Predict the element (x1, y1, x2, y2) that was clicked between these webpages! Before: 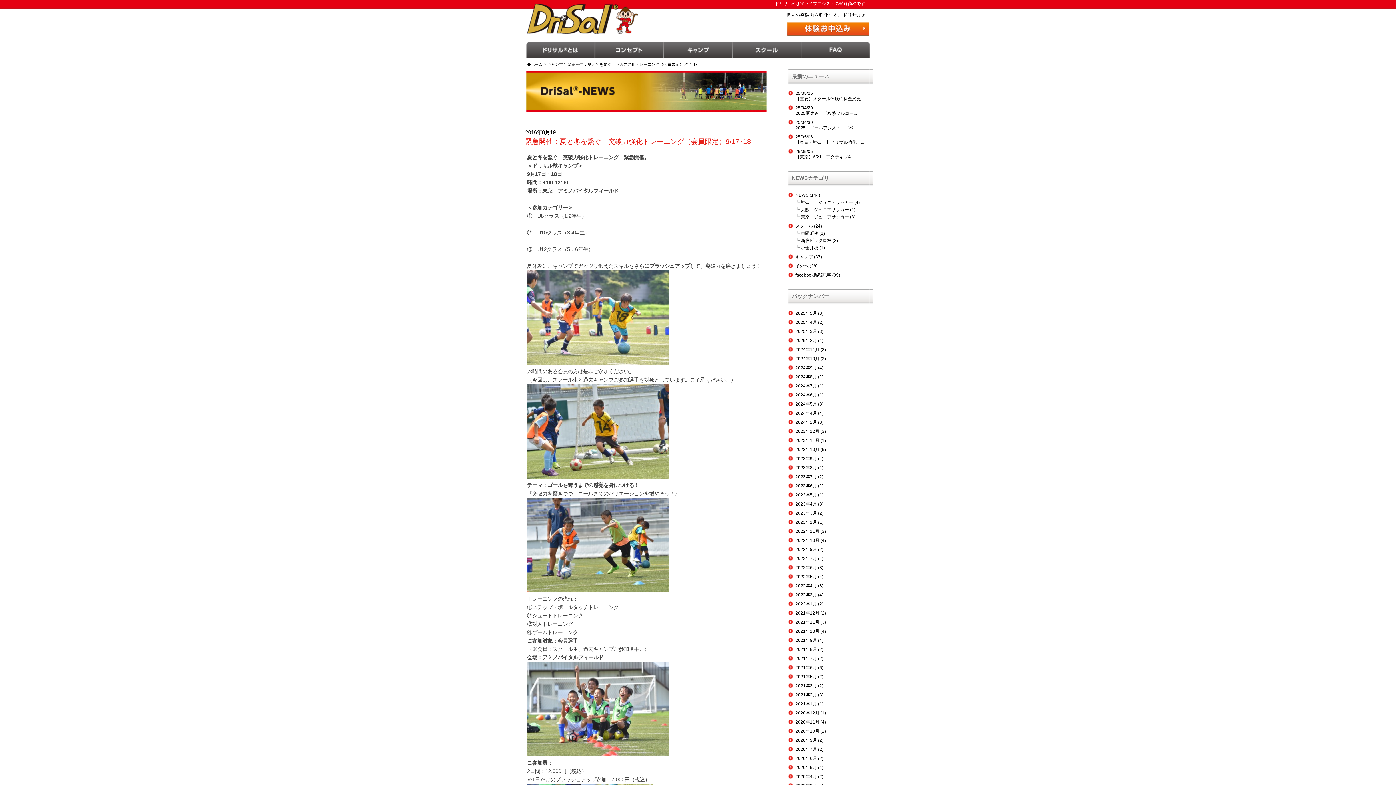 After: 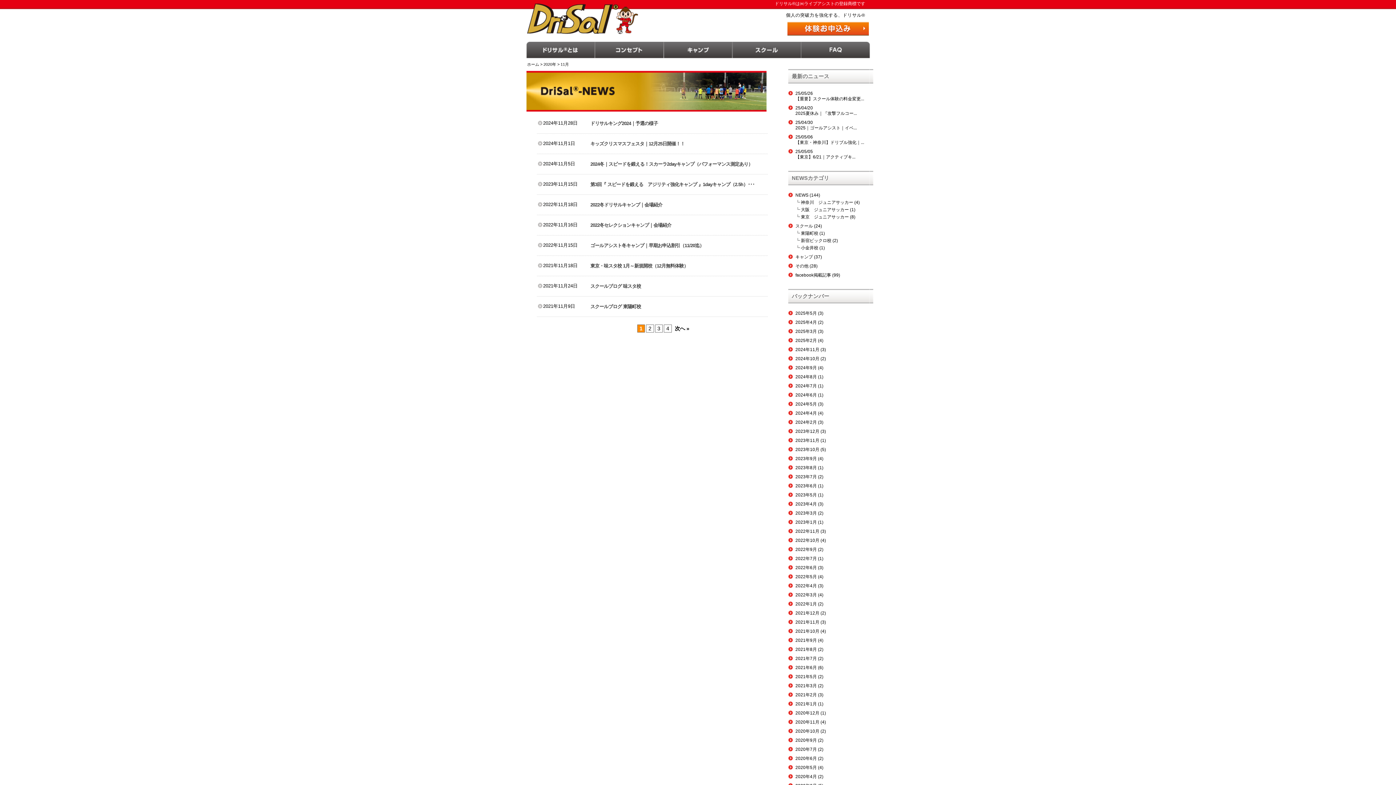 Action: label: 2020年11月 bbox: (795, 720, 819, 725)